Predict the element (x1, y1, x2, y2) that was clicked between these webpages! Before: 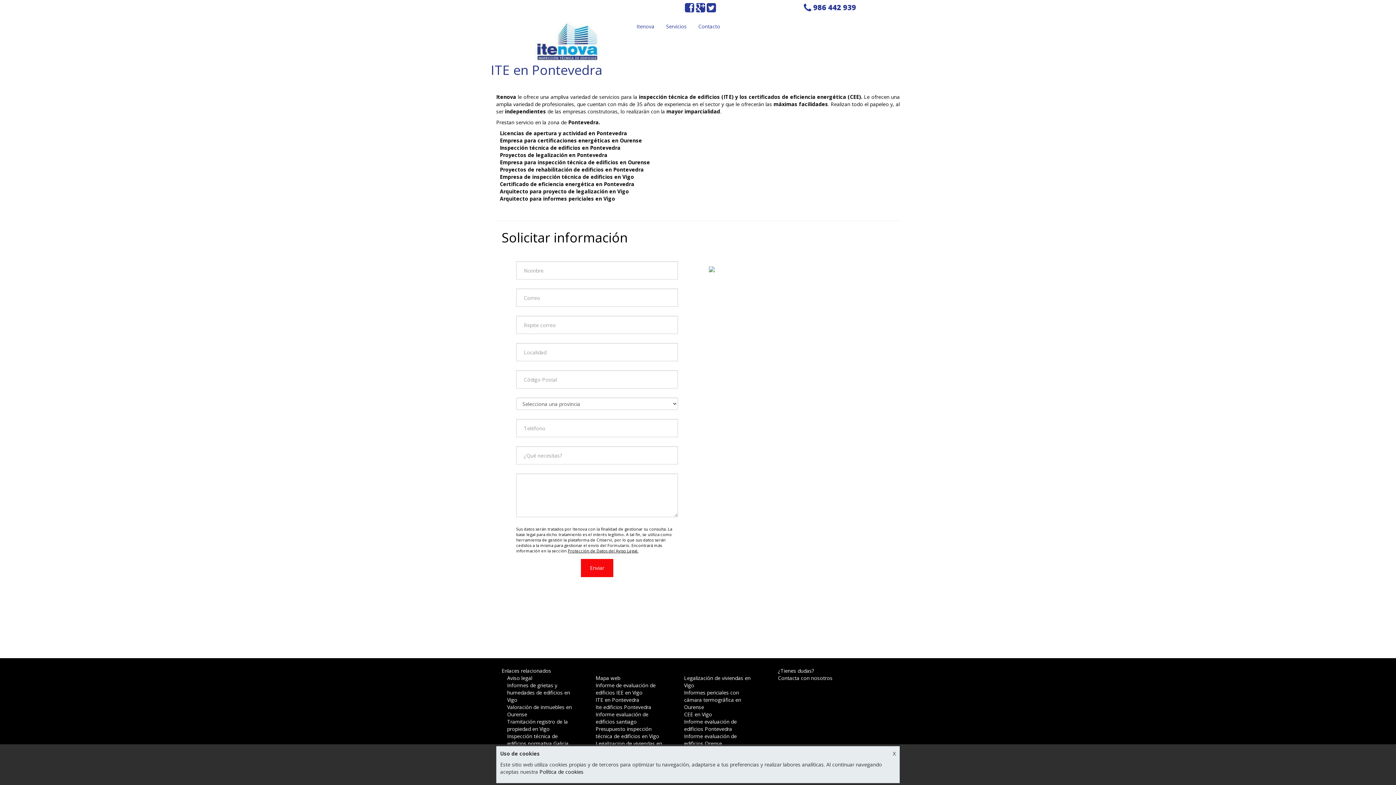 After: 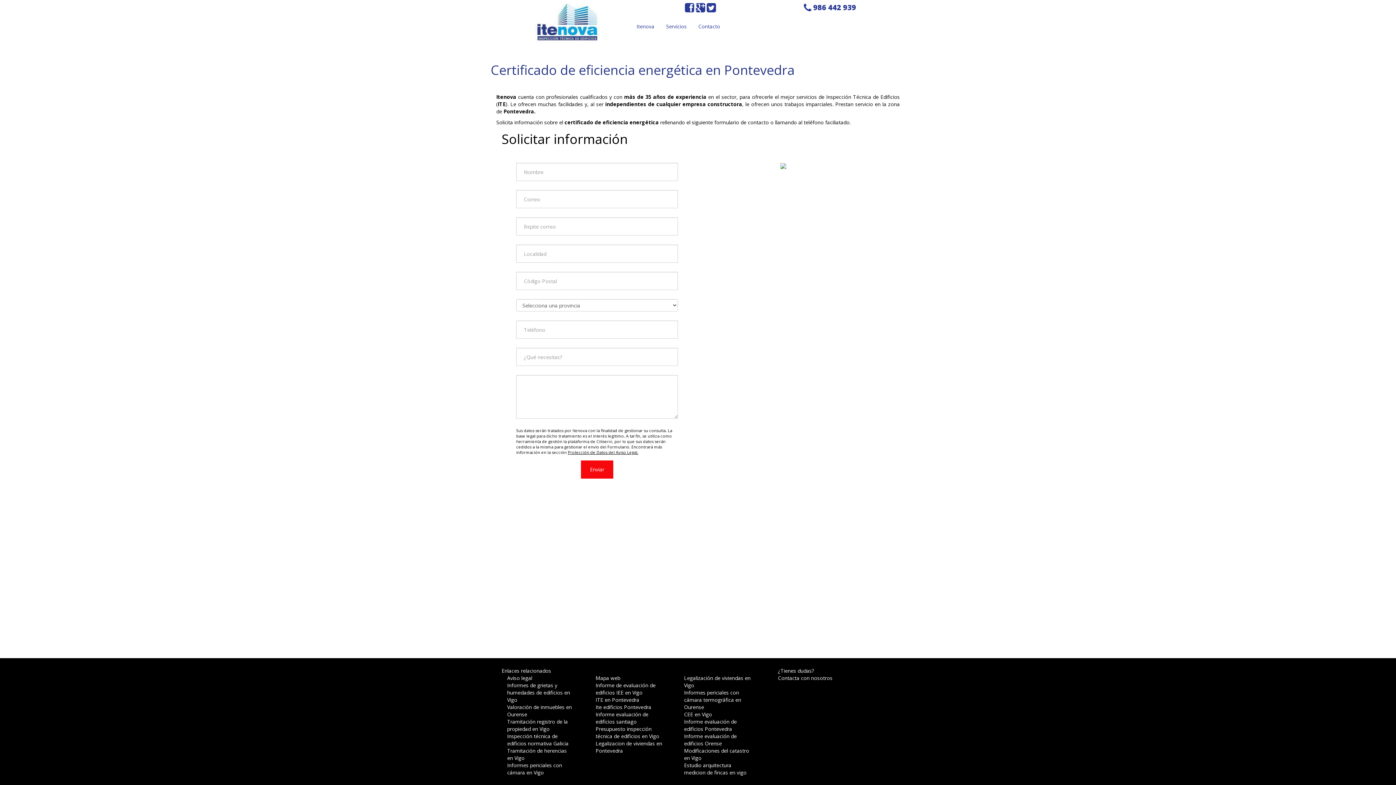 Action: label: Certificado de eficiencia energética en Pontevedra bbox: (500, 180, 634, 187)